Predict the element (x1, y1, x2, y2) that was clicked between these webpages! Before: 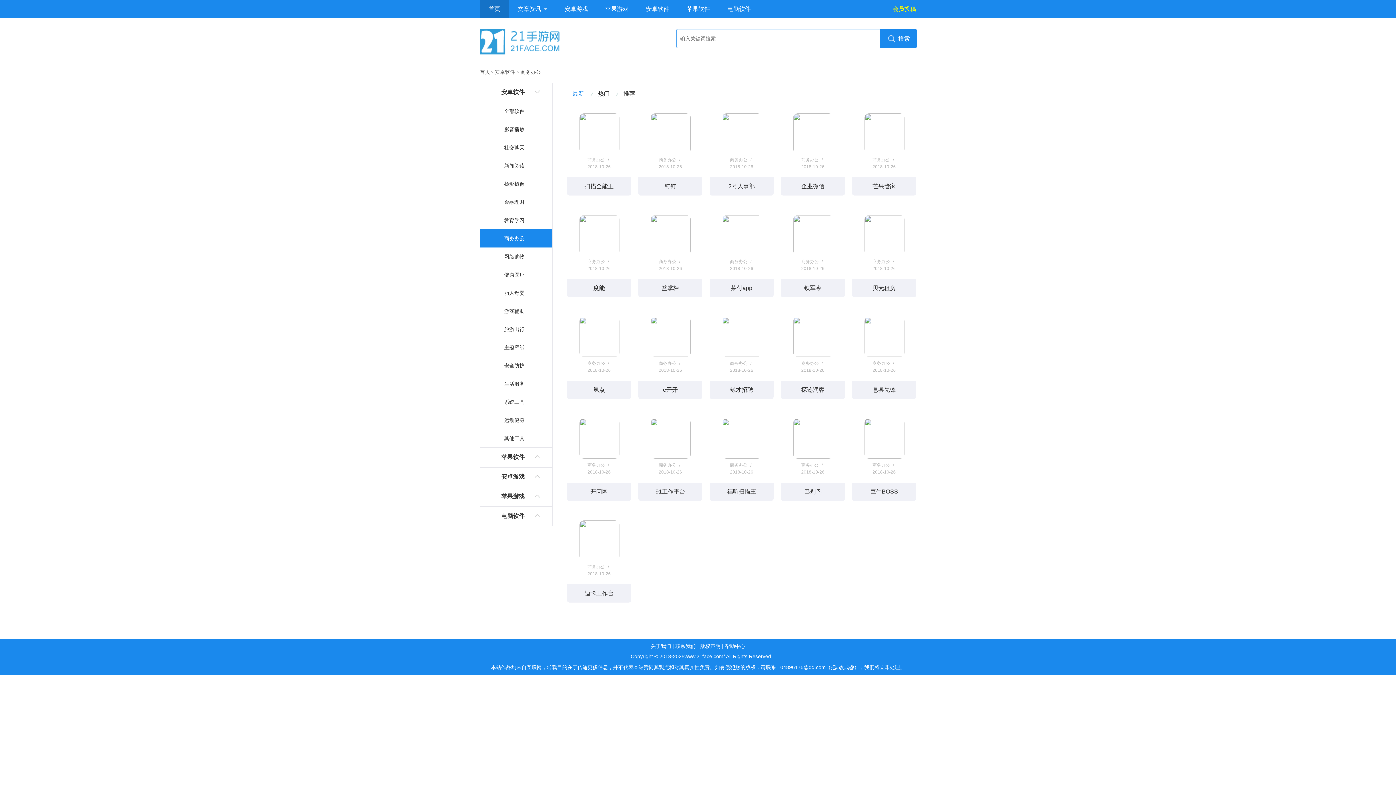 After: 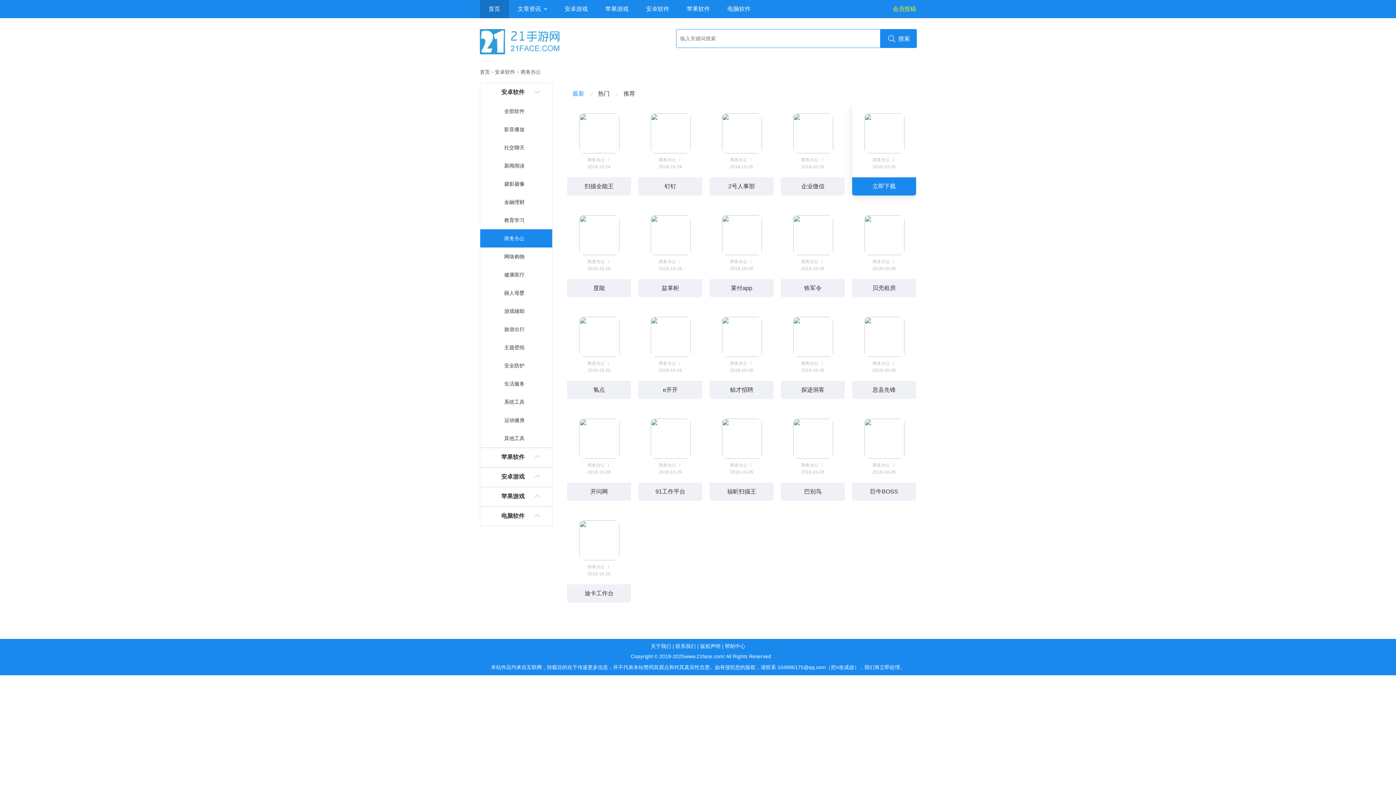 Action: bbox: (864, 113, 904, 153)